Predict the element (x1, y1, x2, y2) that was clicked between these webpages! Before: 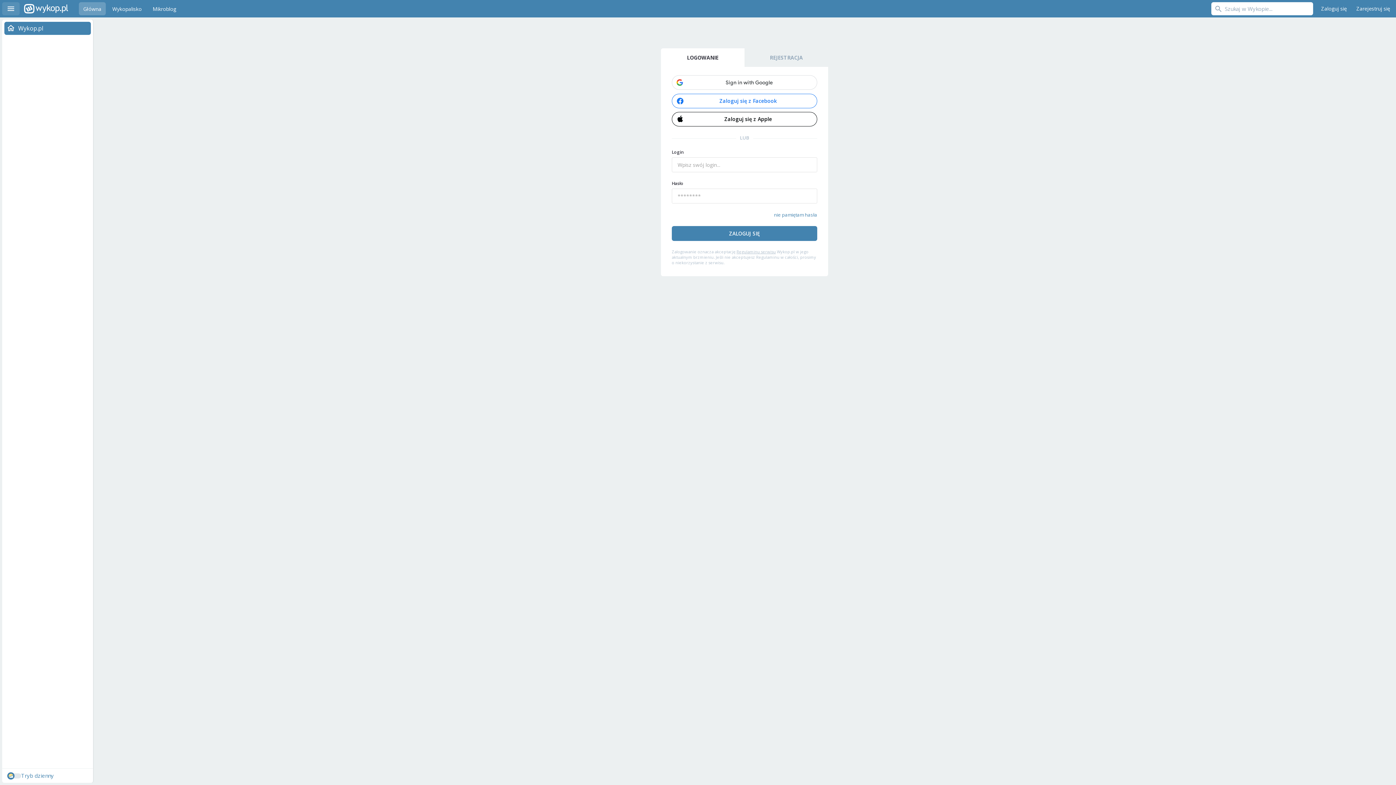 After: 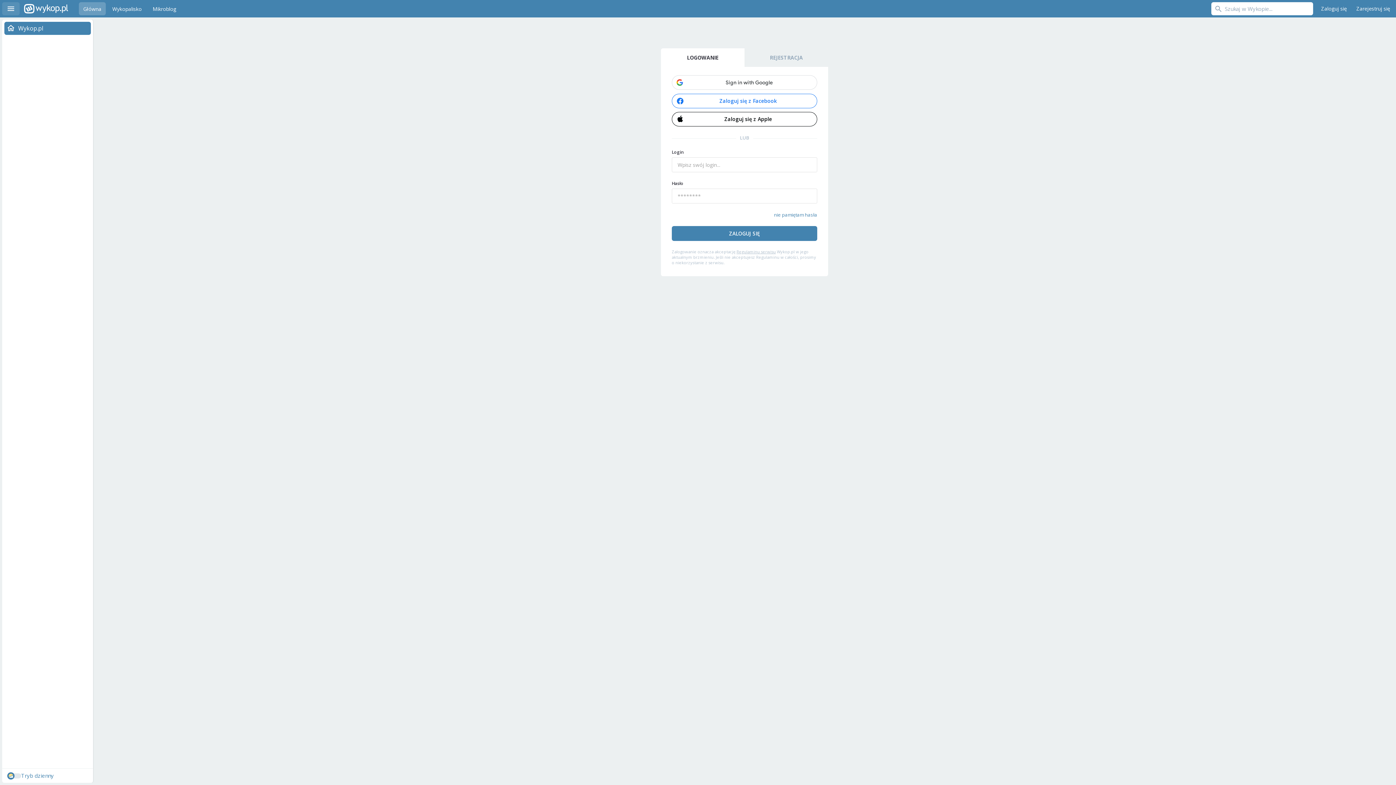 Action: bbox: (661, 48, 744, 66) label: LOGOWANIE